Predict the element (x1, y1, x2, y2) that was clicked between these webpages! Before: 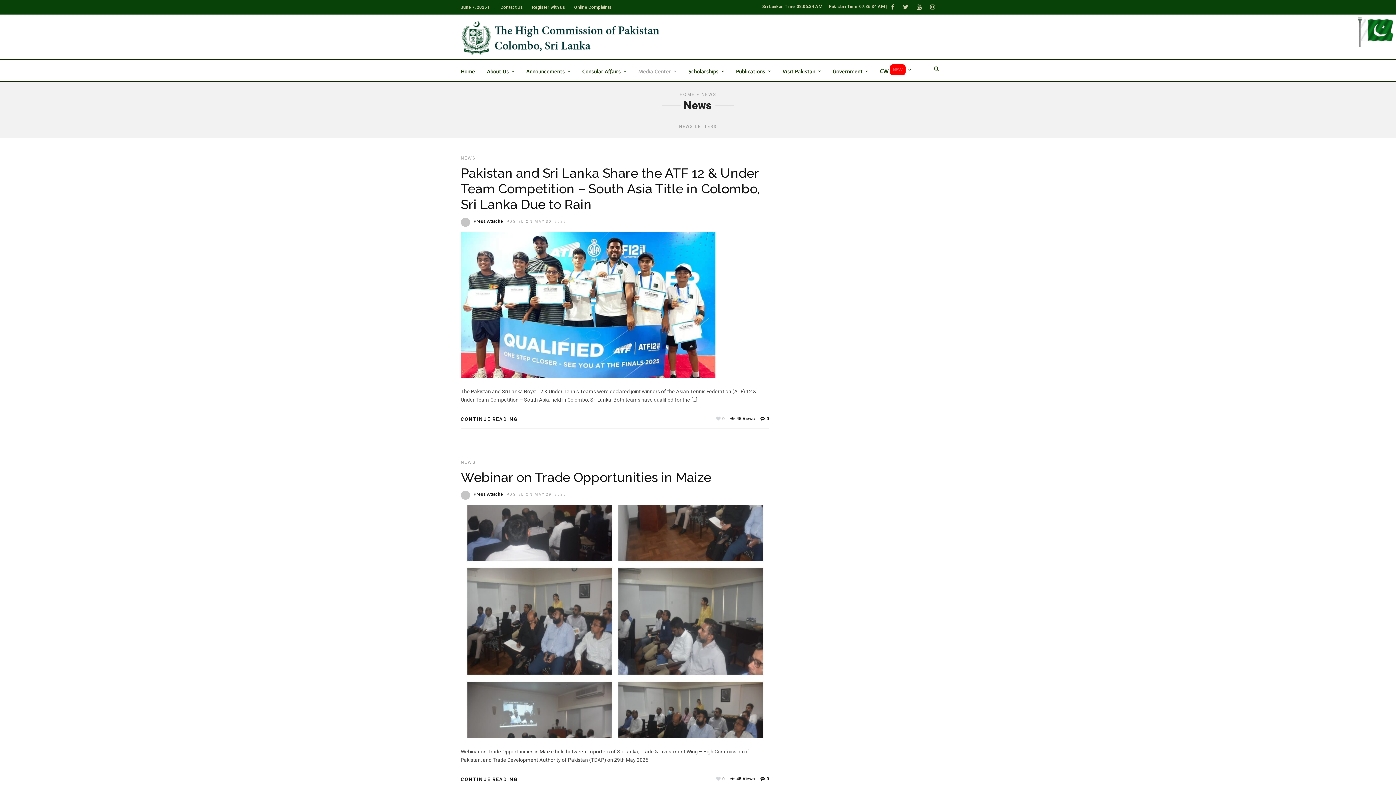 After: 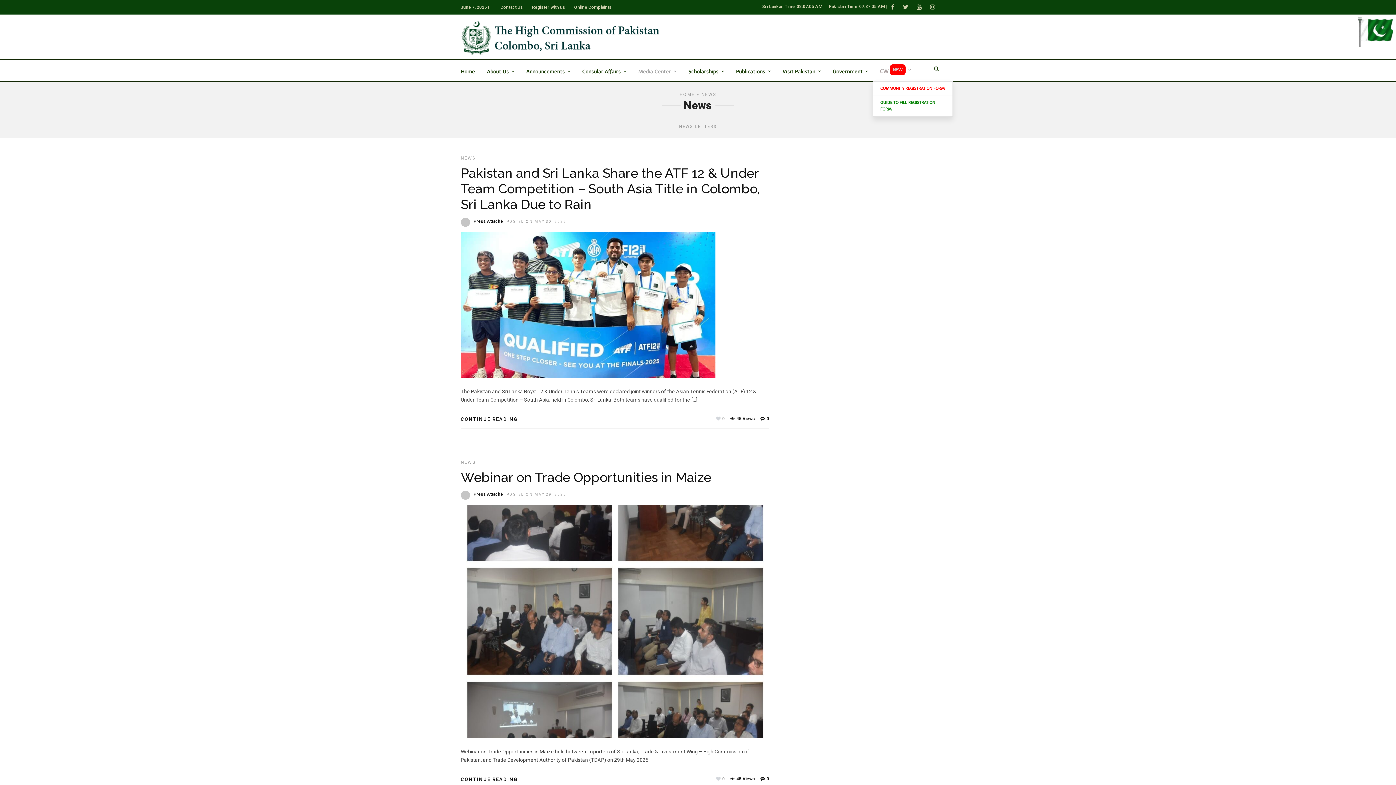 Action: bbox: (874, 59, 916, 81) label: CW NEW